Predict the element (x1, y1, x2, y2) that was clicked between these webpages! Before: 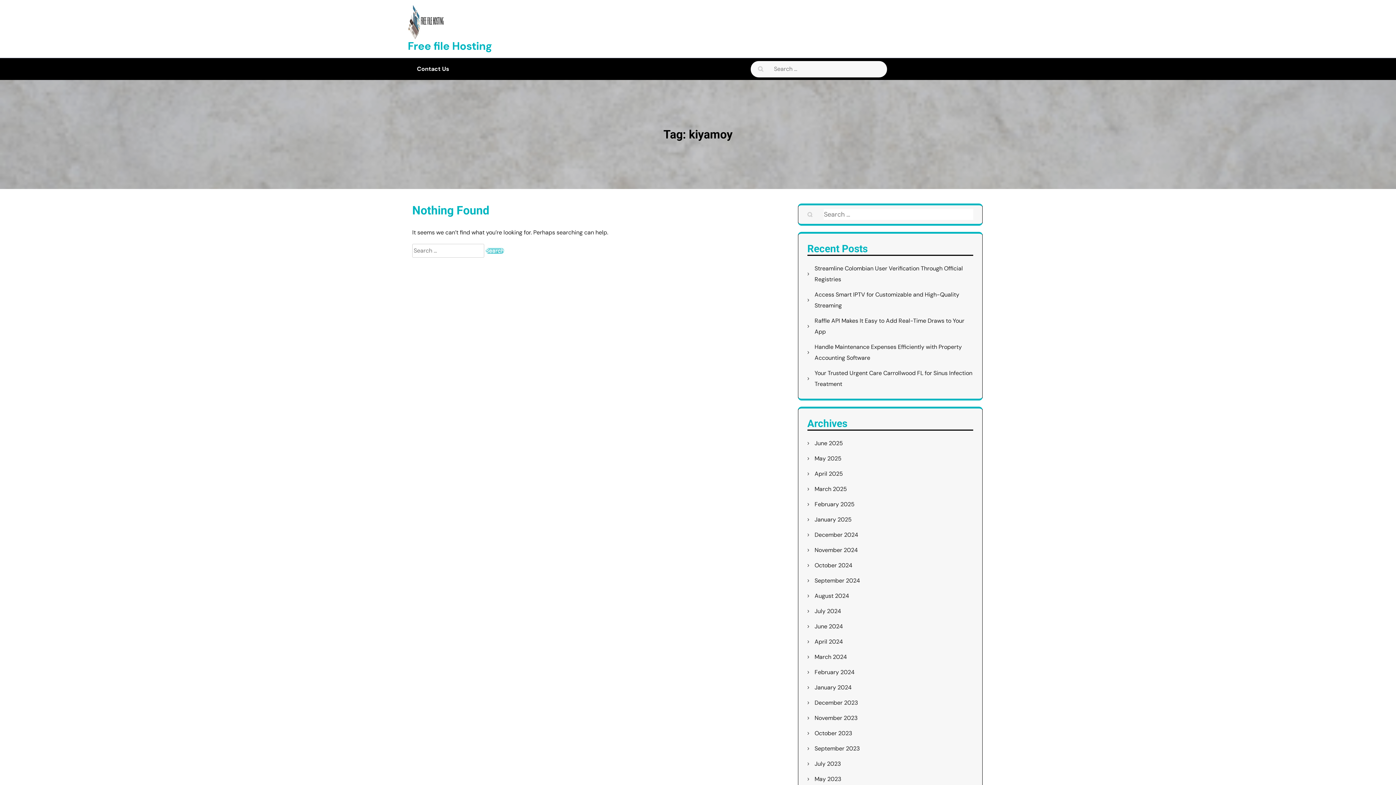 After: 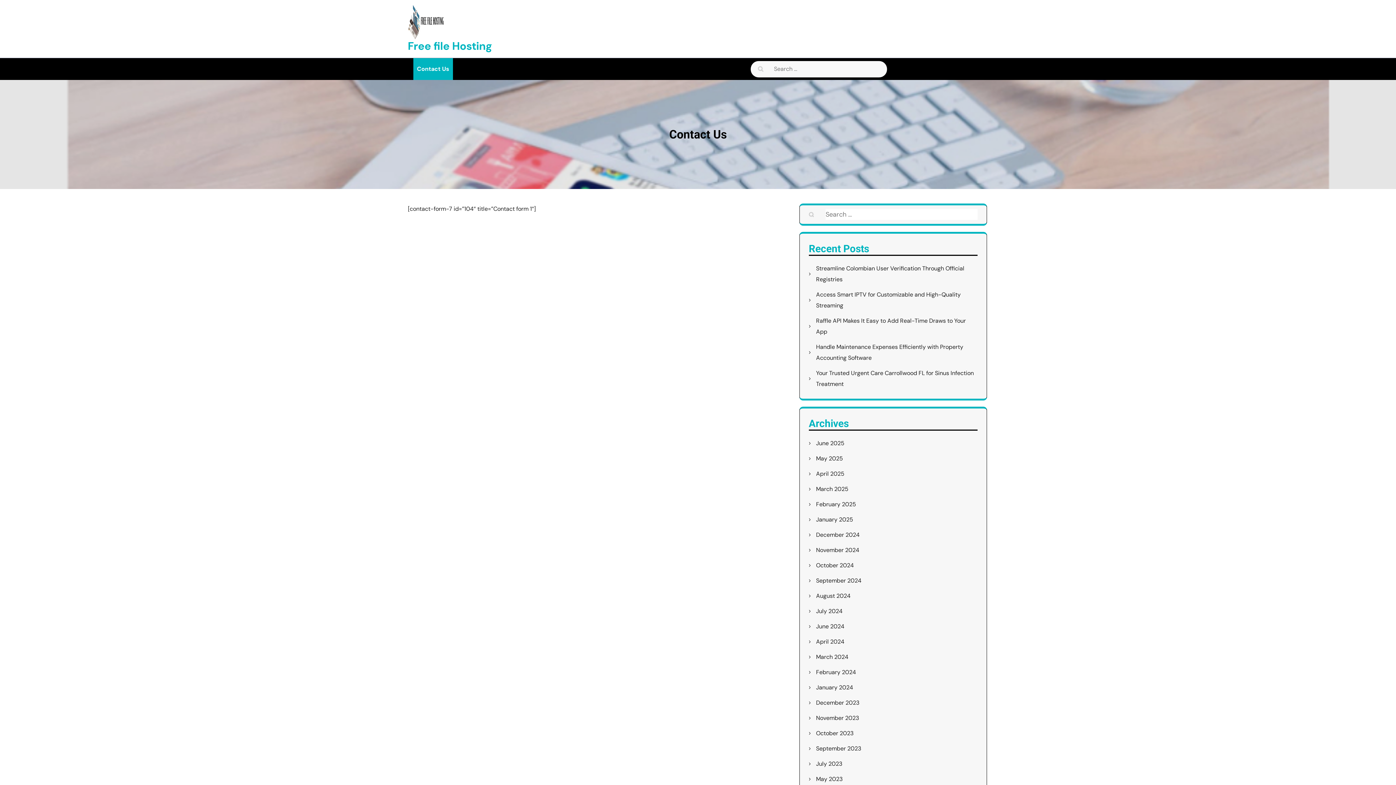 Action: bbox: (413, 58, 453, 80) label: Contact Us